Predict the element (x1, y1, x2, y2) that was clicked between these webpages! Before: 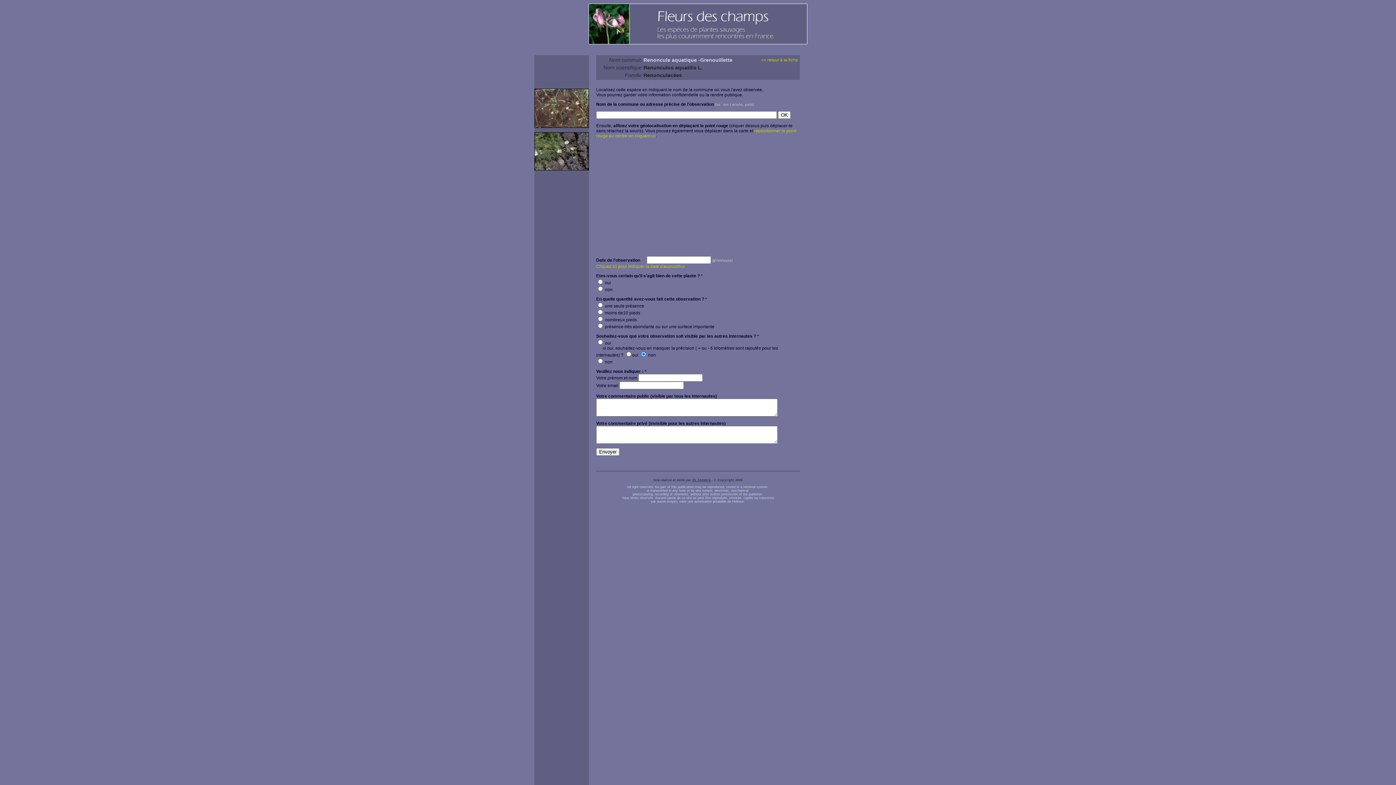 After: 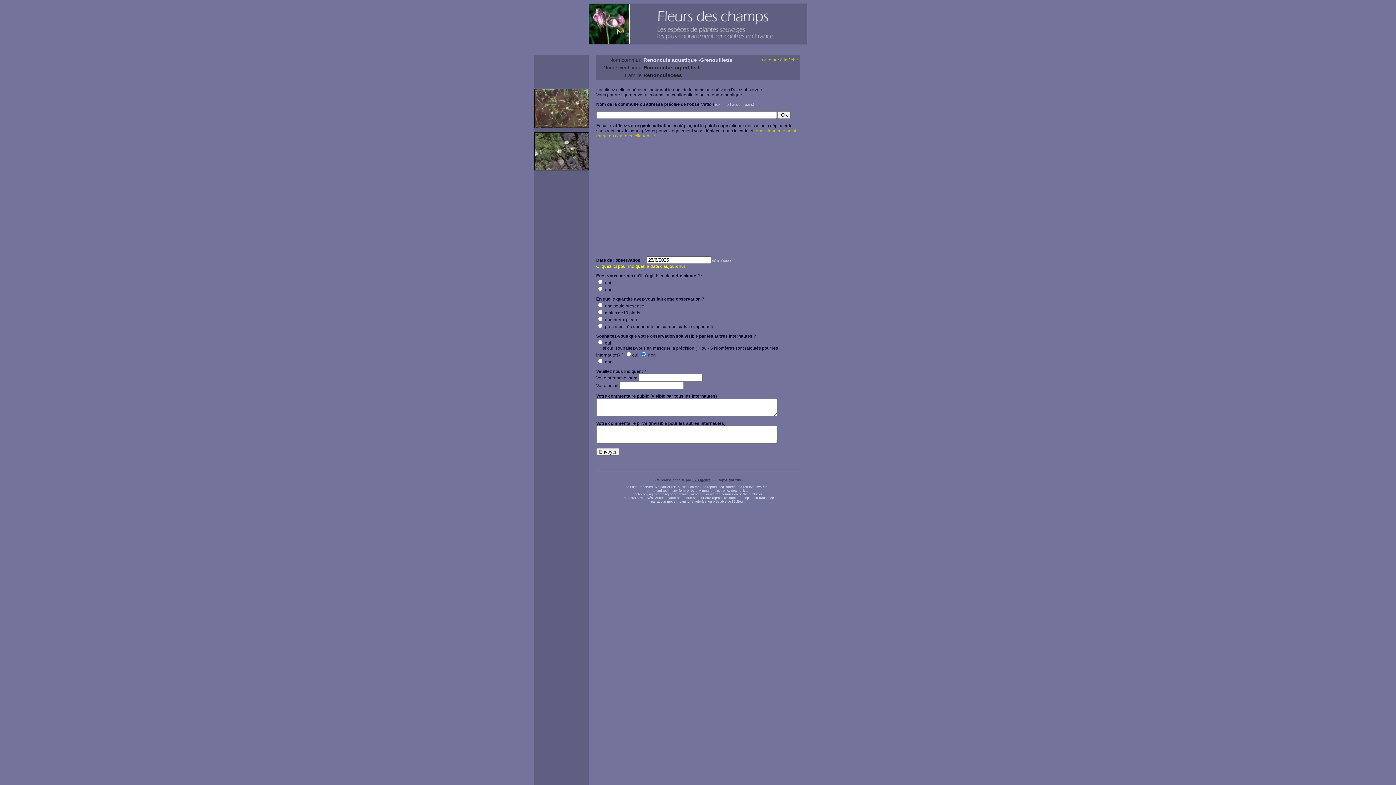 Action: bbox: (596, 264, 685, 269) label: Cliquez ici pour indiquer la date d'aujourdhui